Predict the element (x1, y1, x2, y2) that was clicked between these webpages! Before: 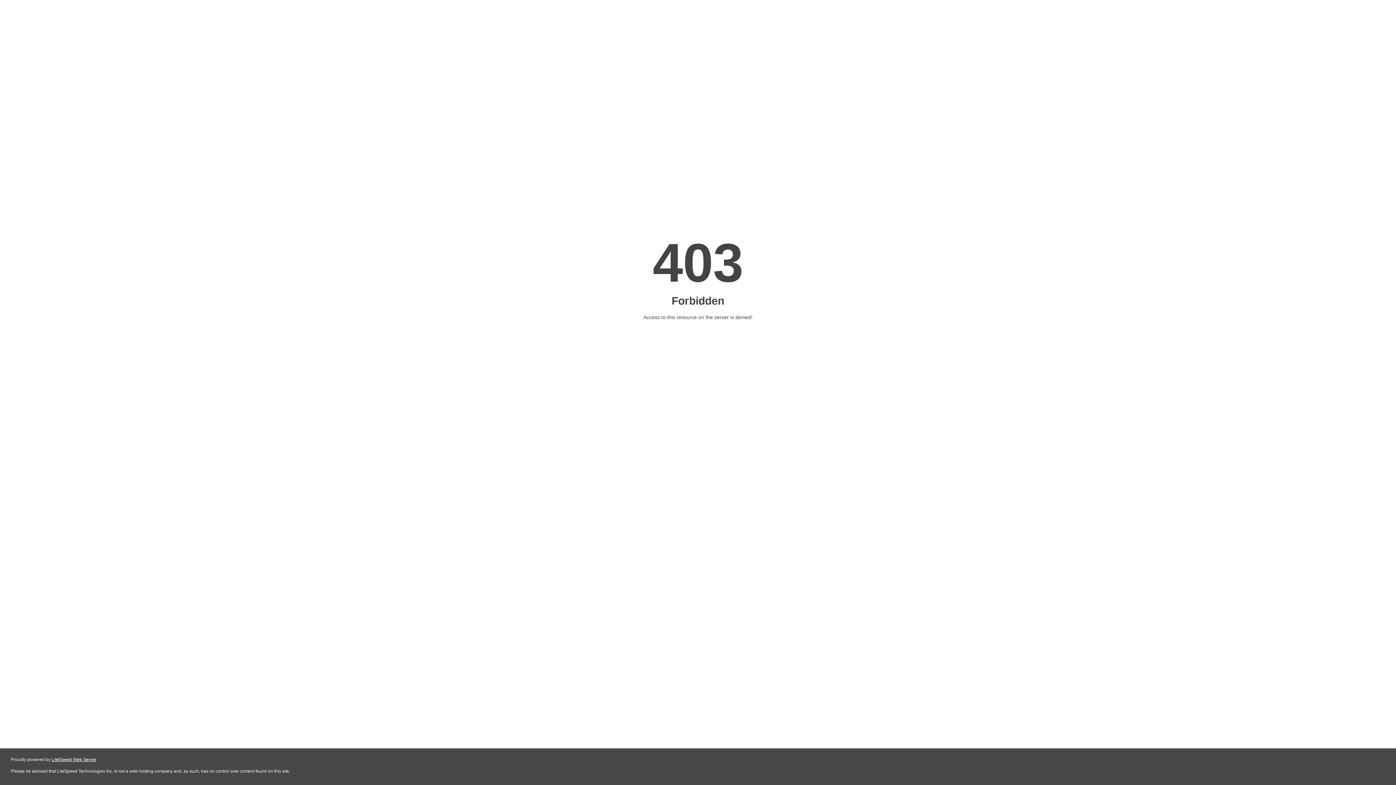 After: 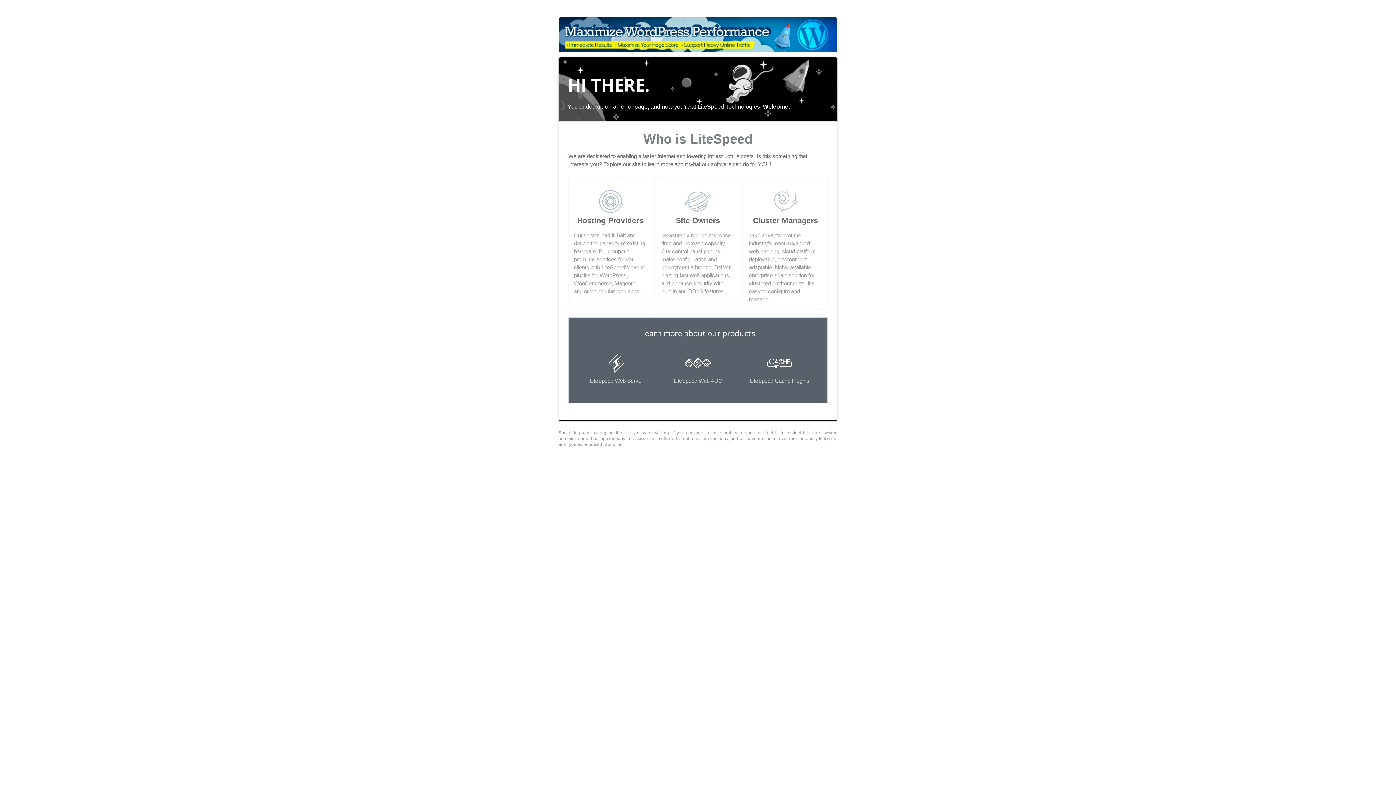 Action: label: LiteSpeed Web Server bbox: (51, 757, 96, 762)